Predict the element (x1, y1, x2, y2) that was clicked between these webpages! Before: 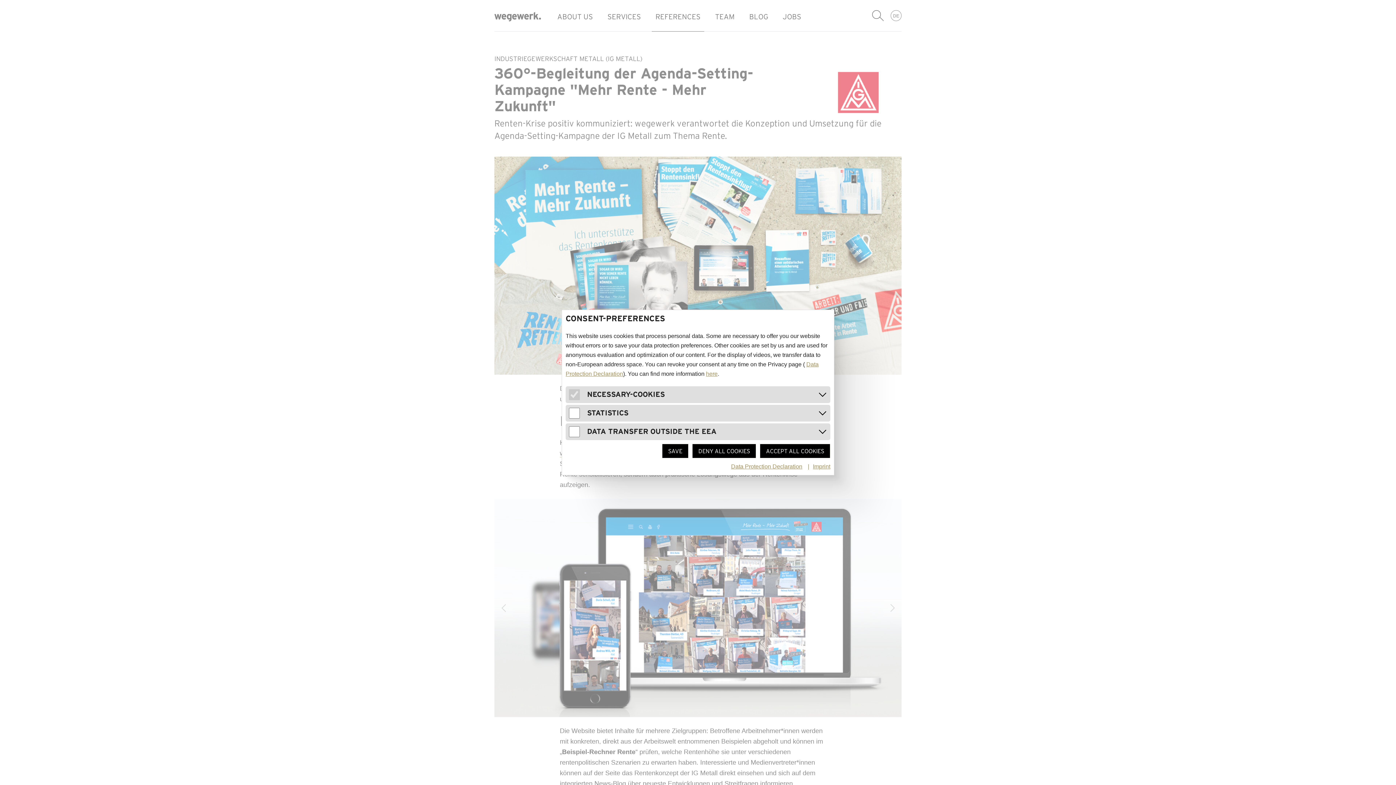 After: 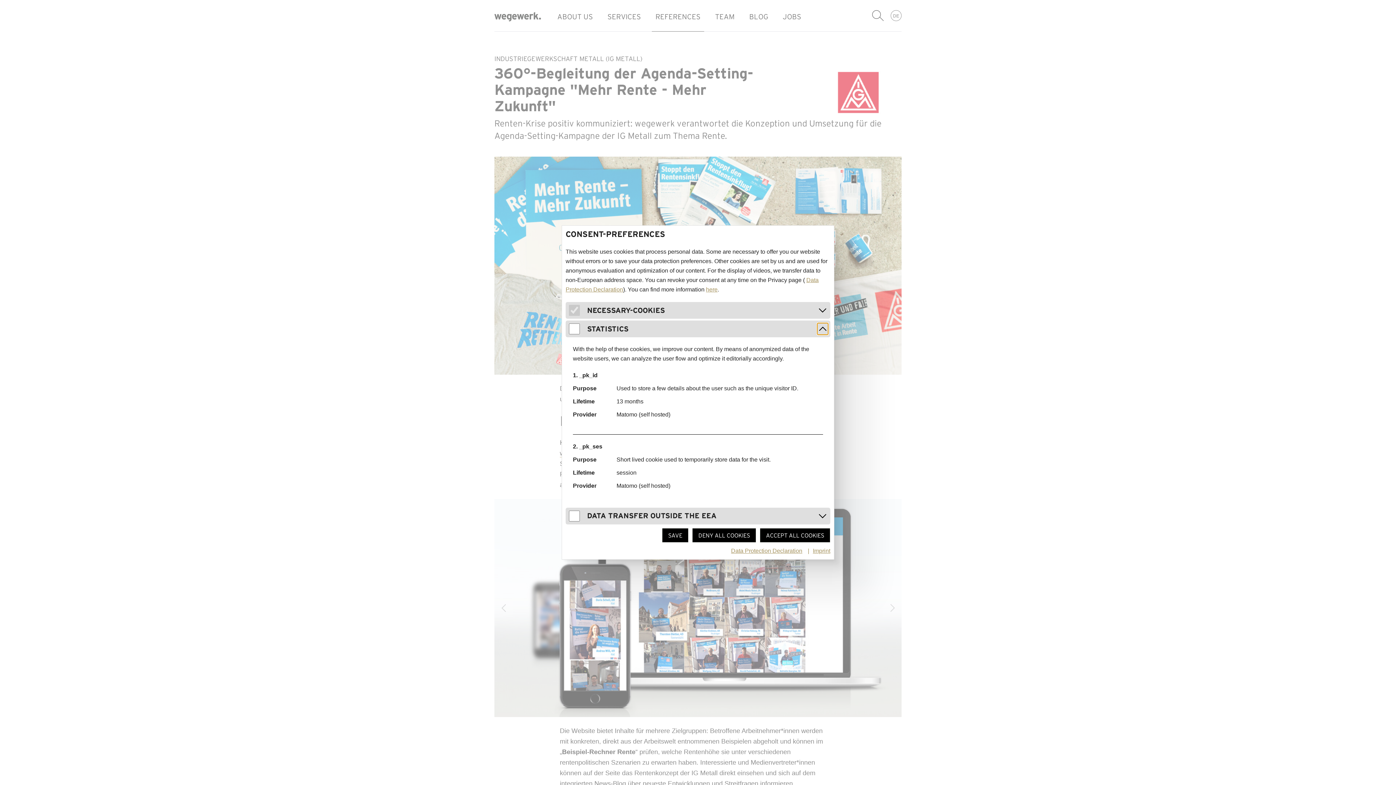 Action: bbox: (817, 407, 828, 419) label: Öffnen